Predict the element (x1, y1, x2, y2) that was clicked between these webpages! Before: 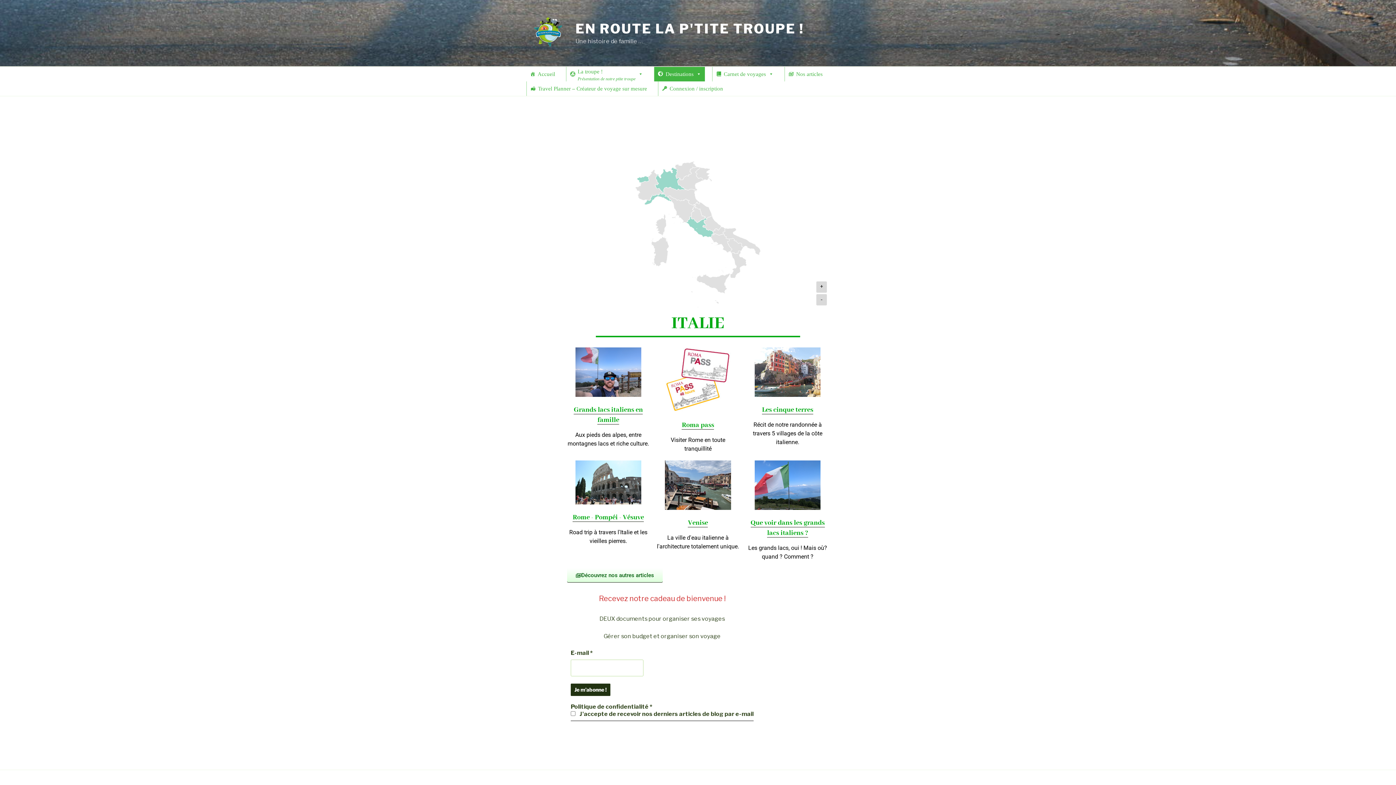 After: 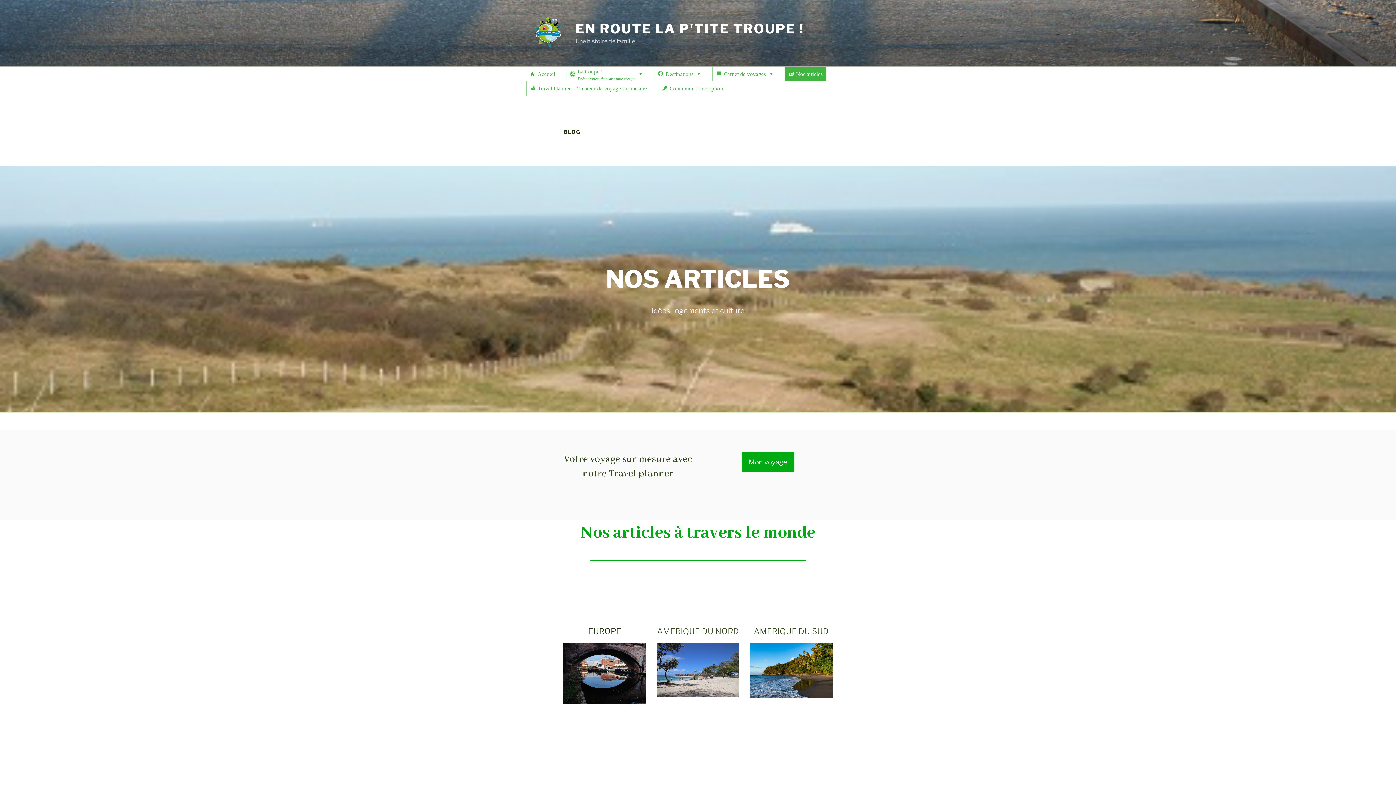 Action: label: Nos articles bbox: (785, 66, 826, 81)